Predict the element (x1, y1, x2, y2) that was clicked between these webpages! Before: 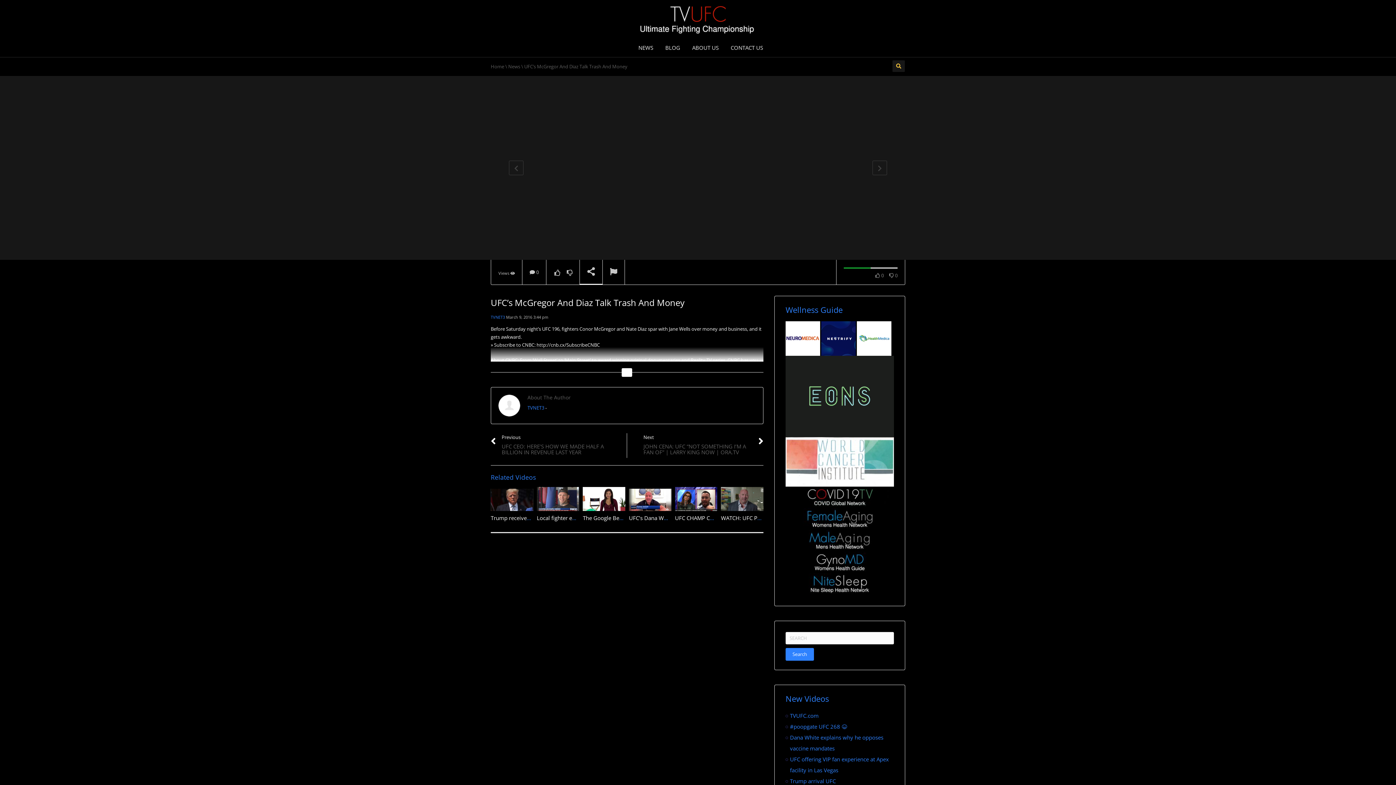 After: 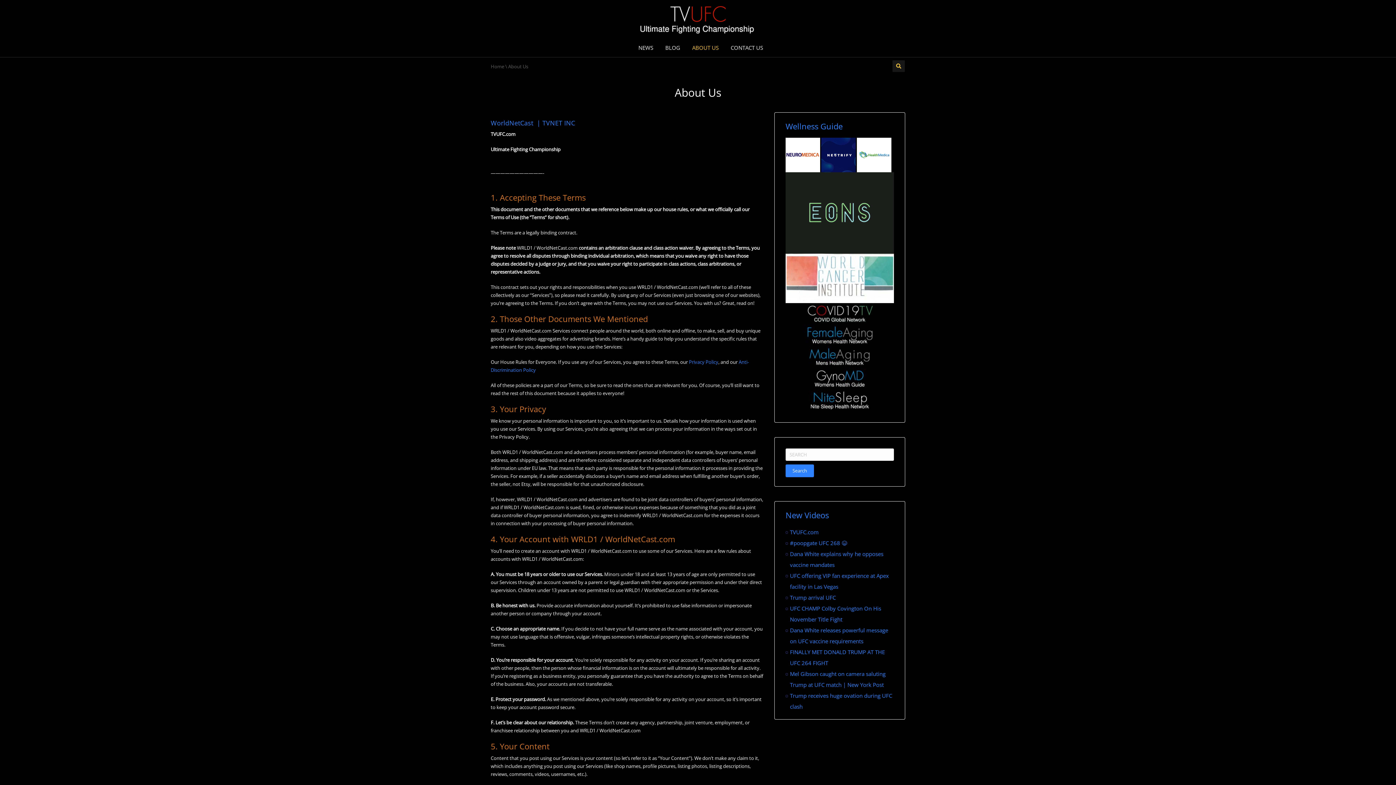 Action: bbox: (686, 38, 724, 56) label: ABOUT US